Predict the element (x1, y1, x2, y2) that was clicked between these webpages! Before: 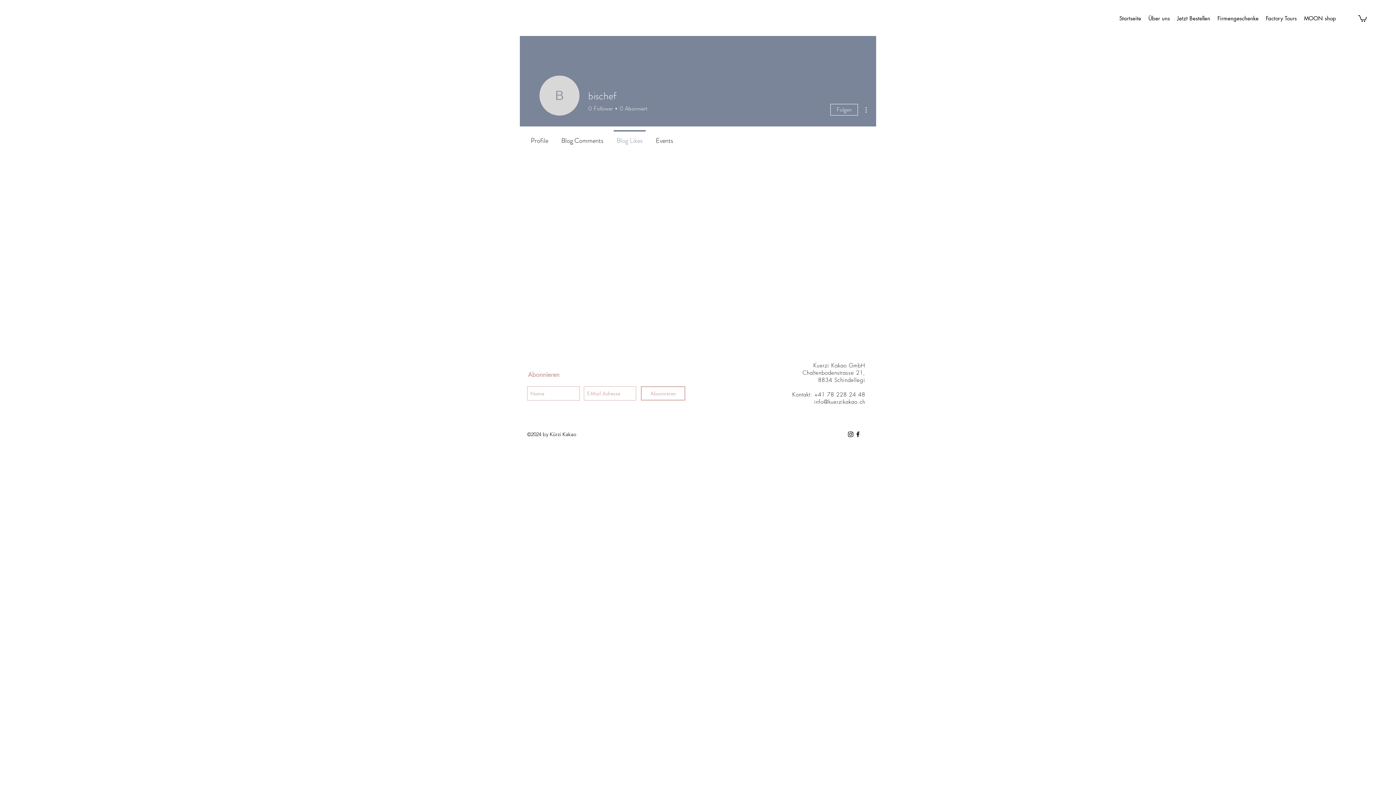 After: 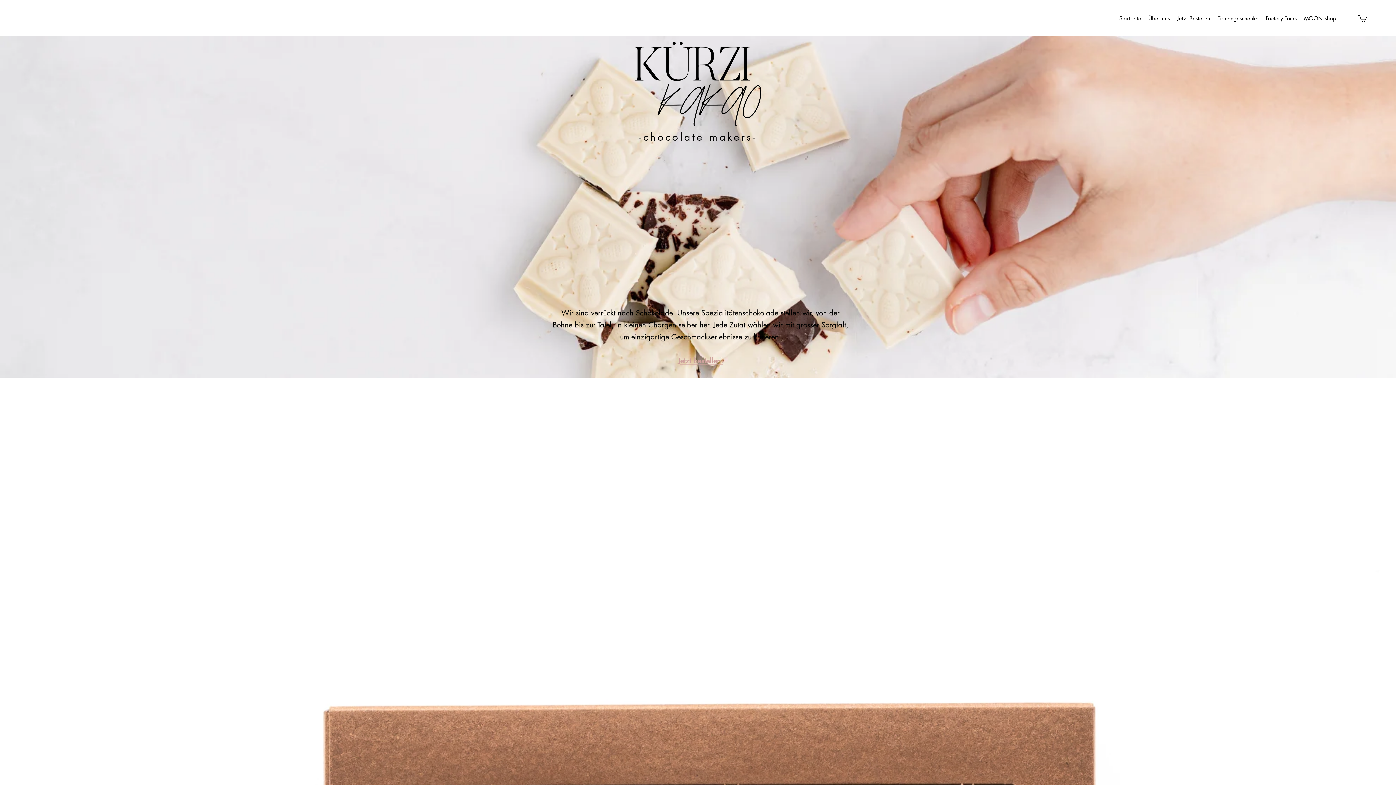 Action: bbox: (1116, 13, 1145, 24) label: Startseite